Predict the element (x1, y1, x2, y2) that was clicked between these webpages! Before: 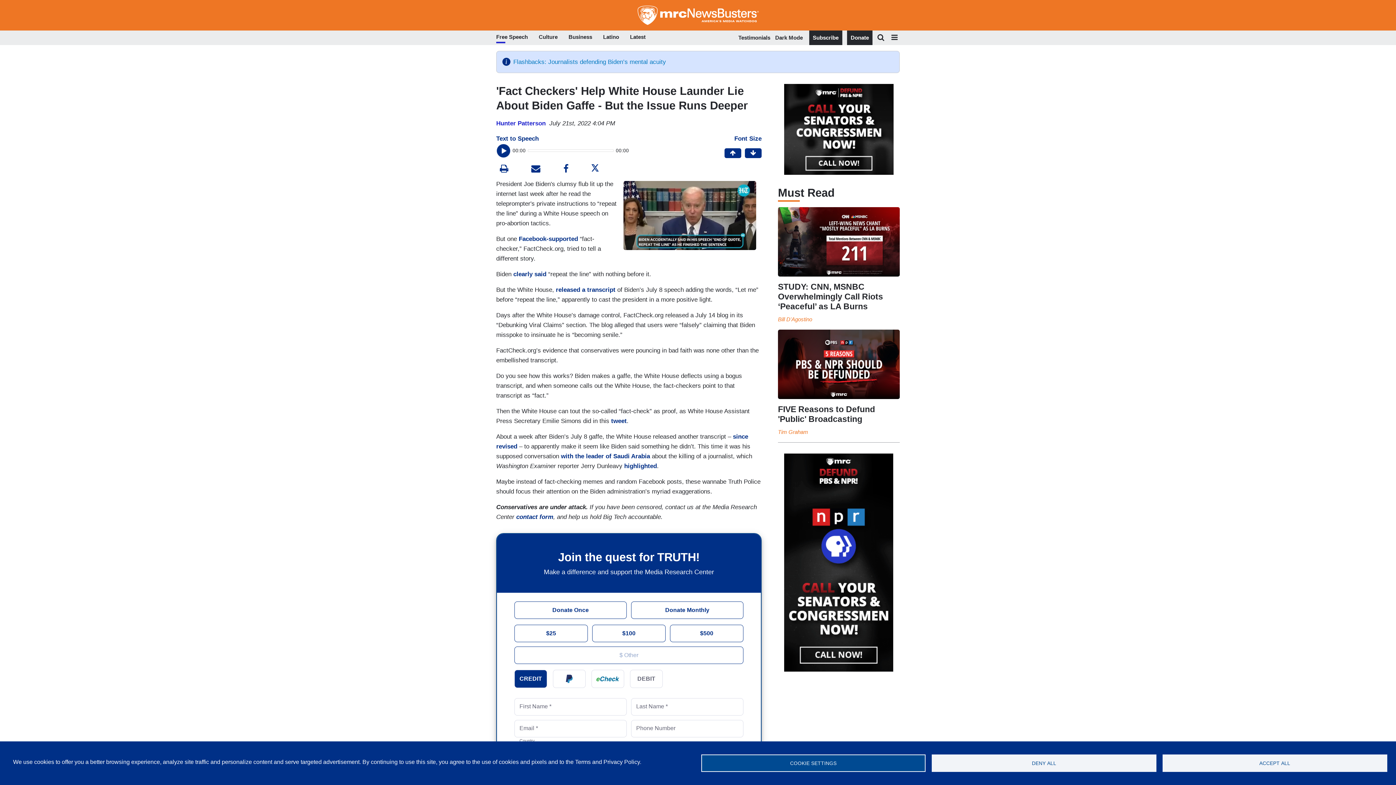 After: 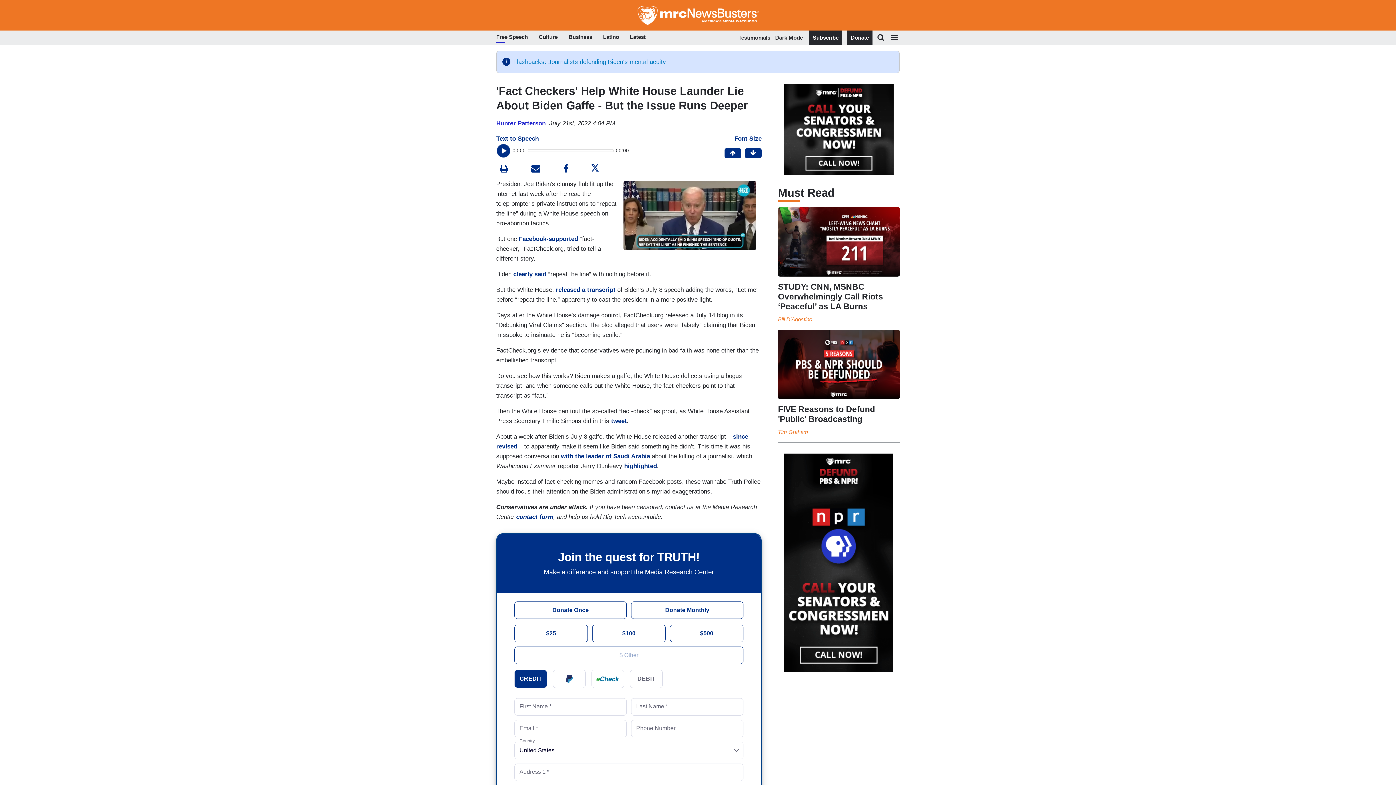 Action: label: DENY ALL bbox: (932, 754, 1156, 772)